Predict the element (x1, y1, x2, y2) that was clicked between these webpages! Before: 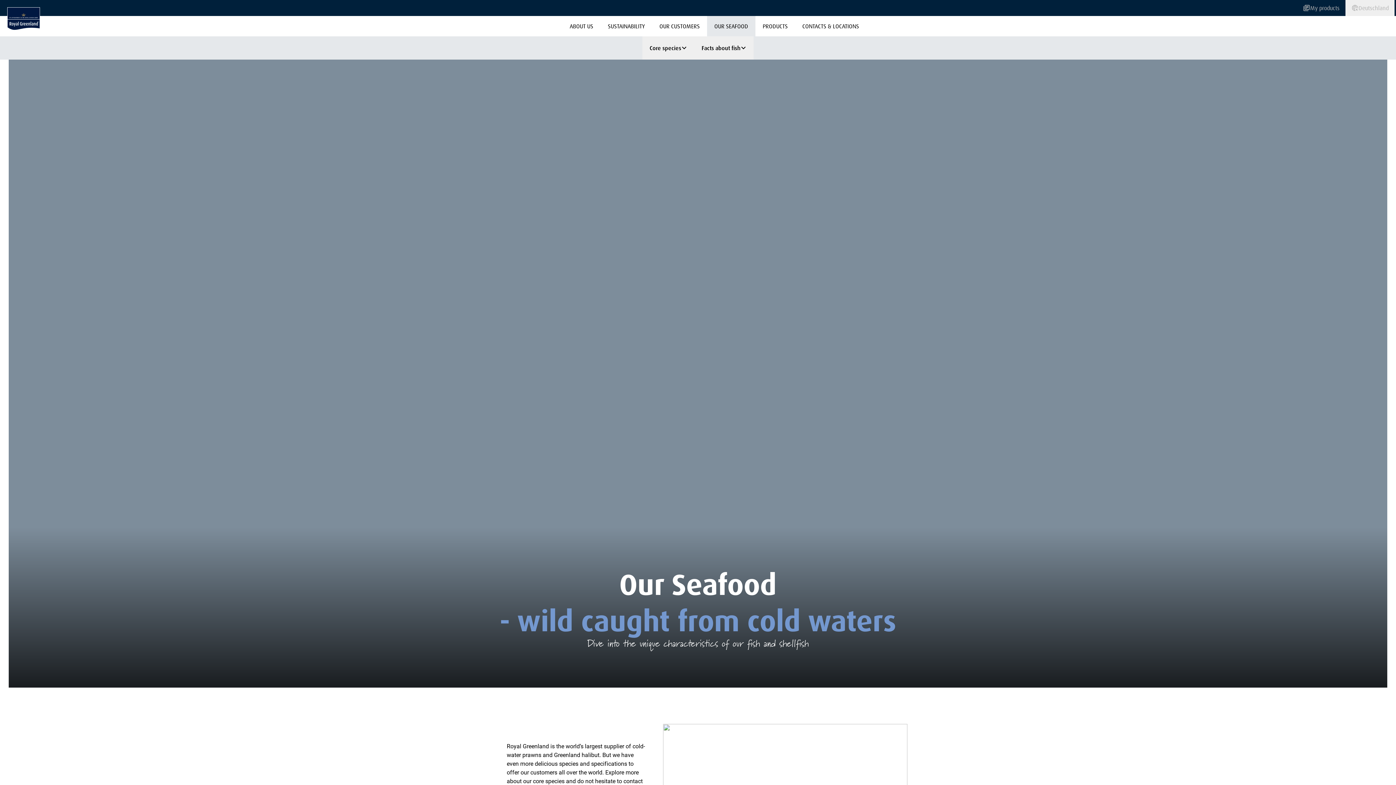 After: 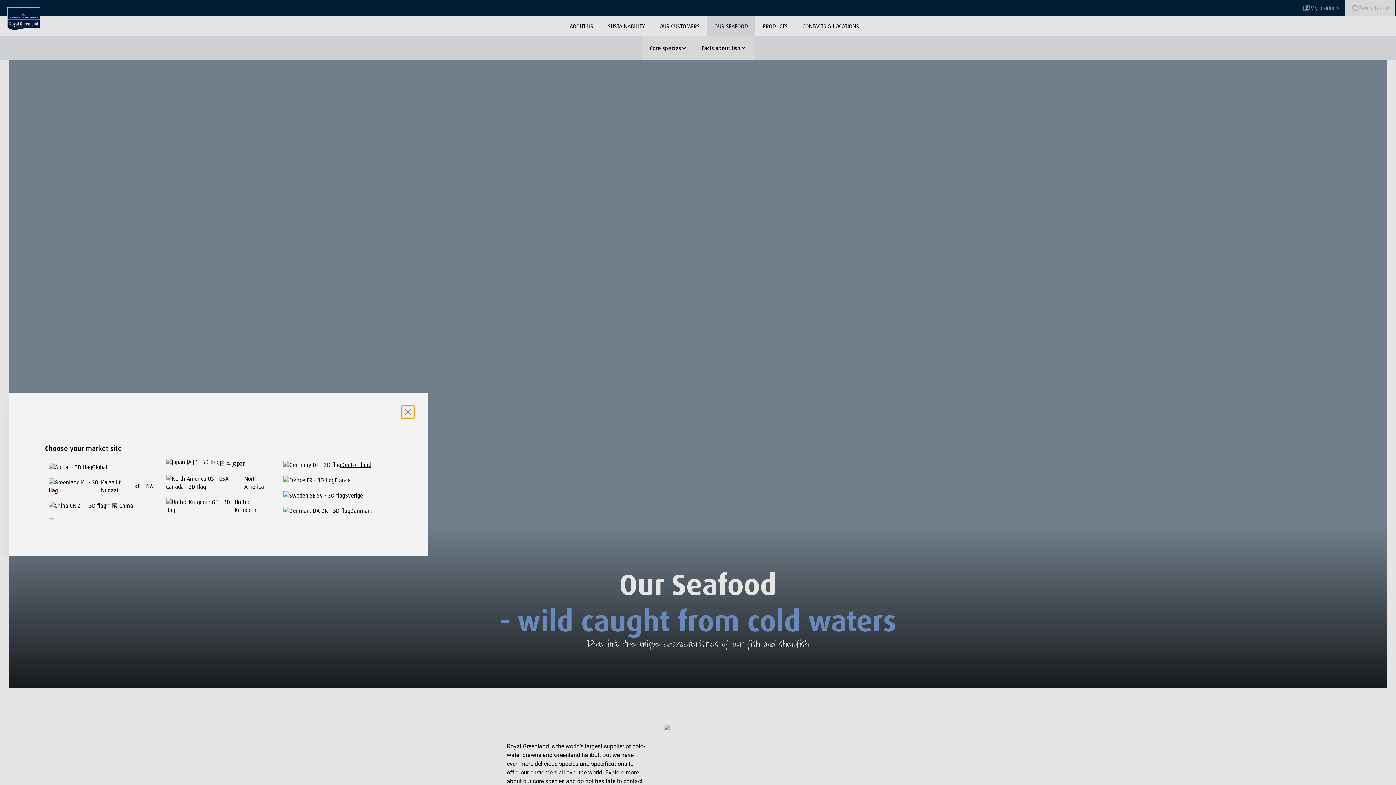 Action: bbox: (1345, 0, 1394, 16) label: Deutschland